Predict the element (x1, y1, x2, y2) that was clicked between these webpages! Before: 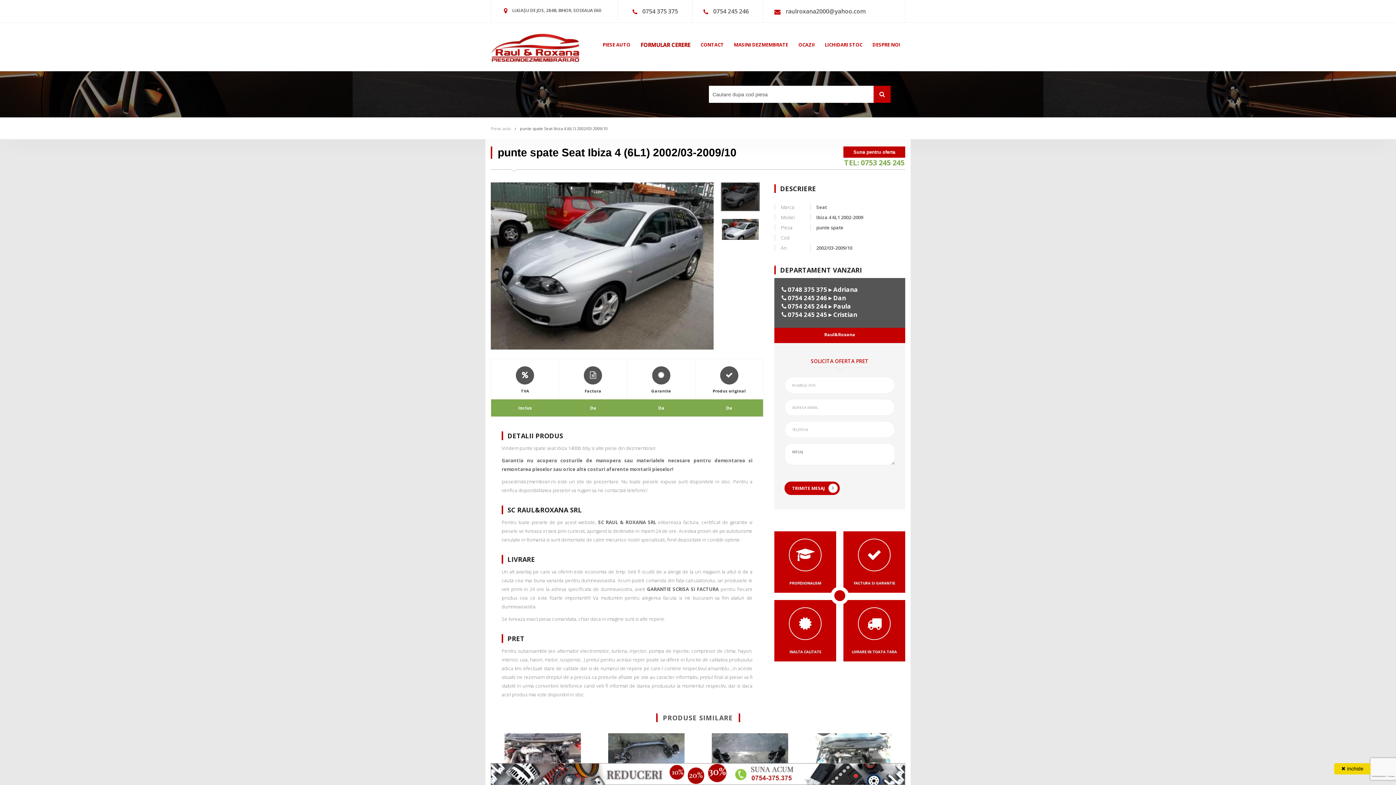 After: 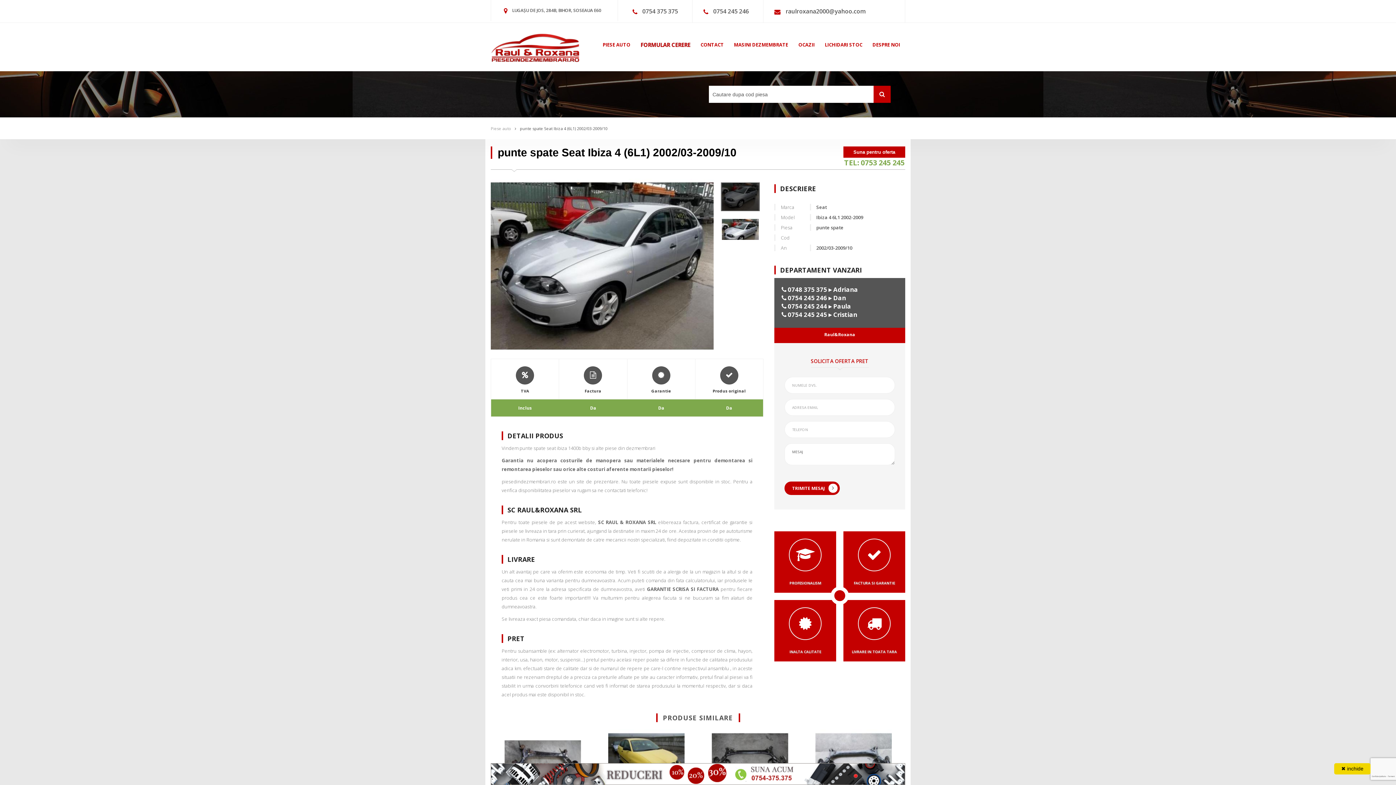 Action: label: TEL: 0753 245 245 bbox: (844, 157, 904, 167)